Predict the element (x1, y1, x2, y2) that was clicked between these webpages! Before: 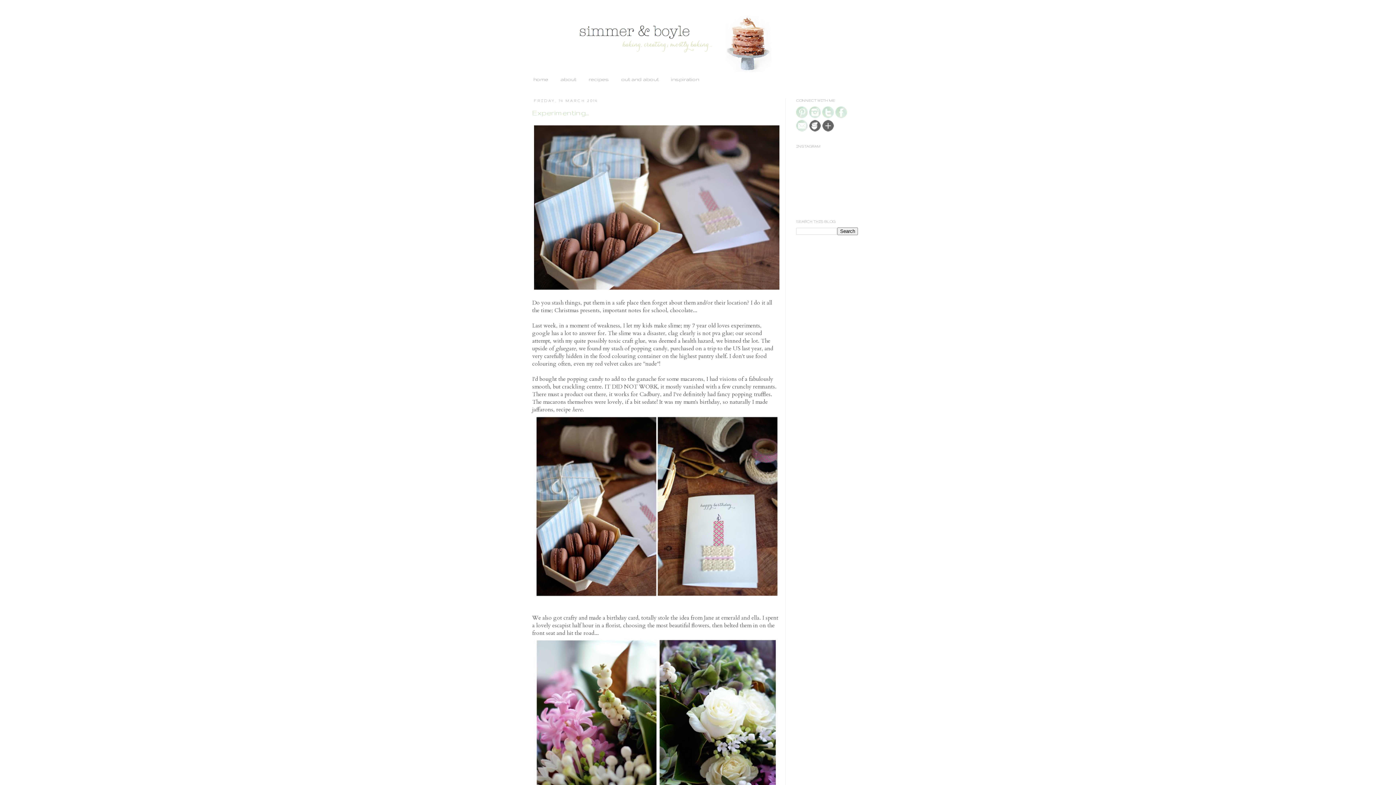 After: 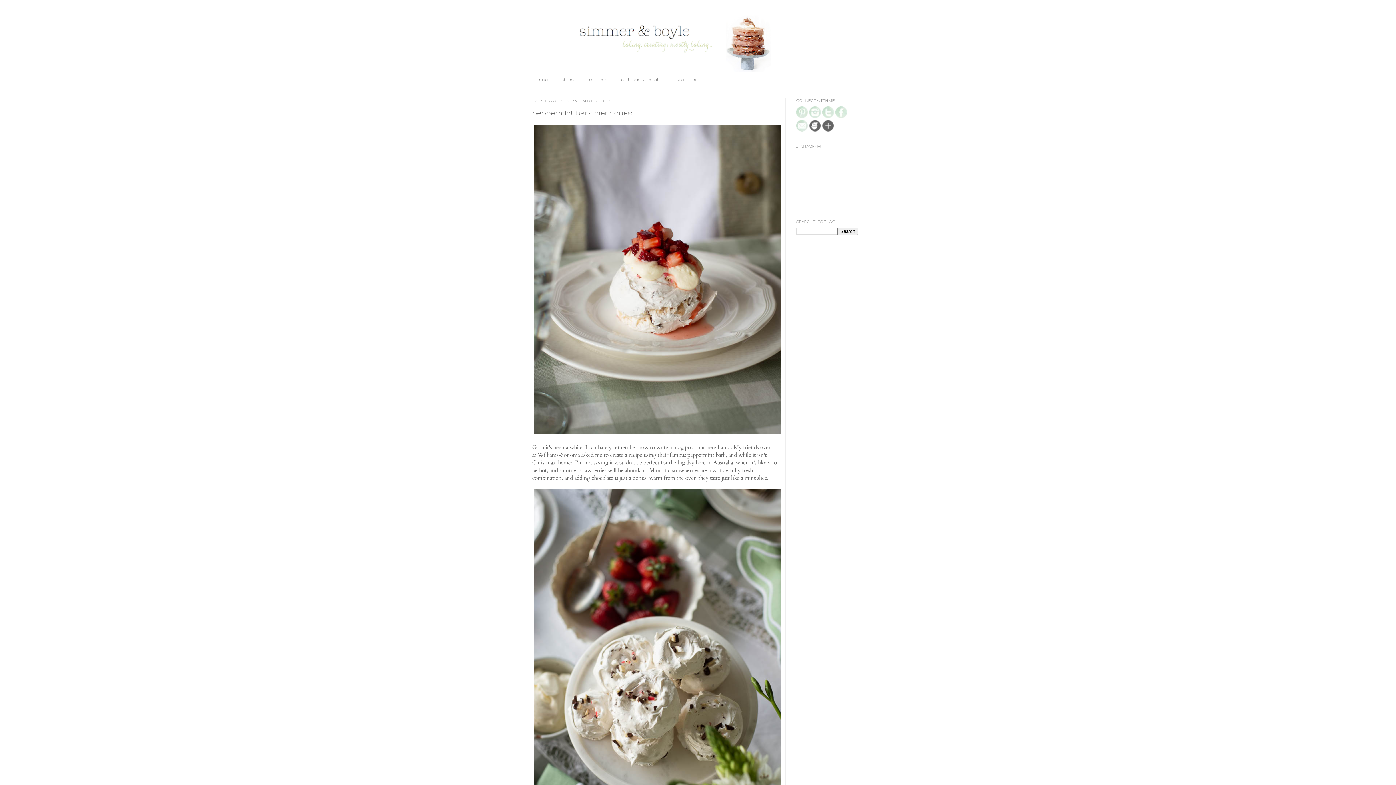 Action: bbox: (527, 72, 554, 85) label: home